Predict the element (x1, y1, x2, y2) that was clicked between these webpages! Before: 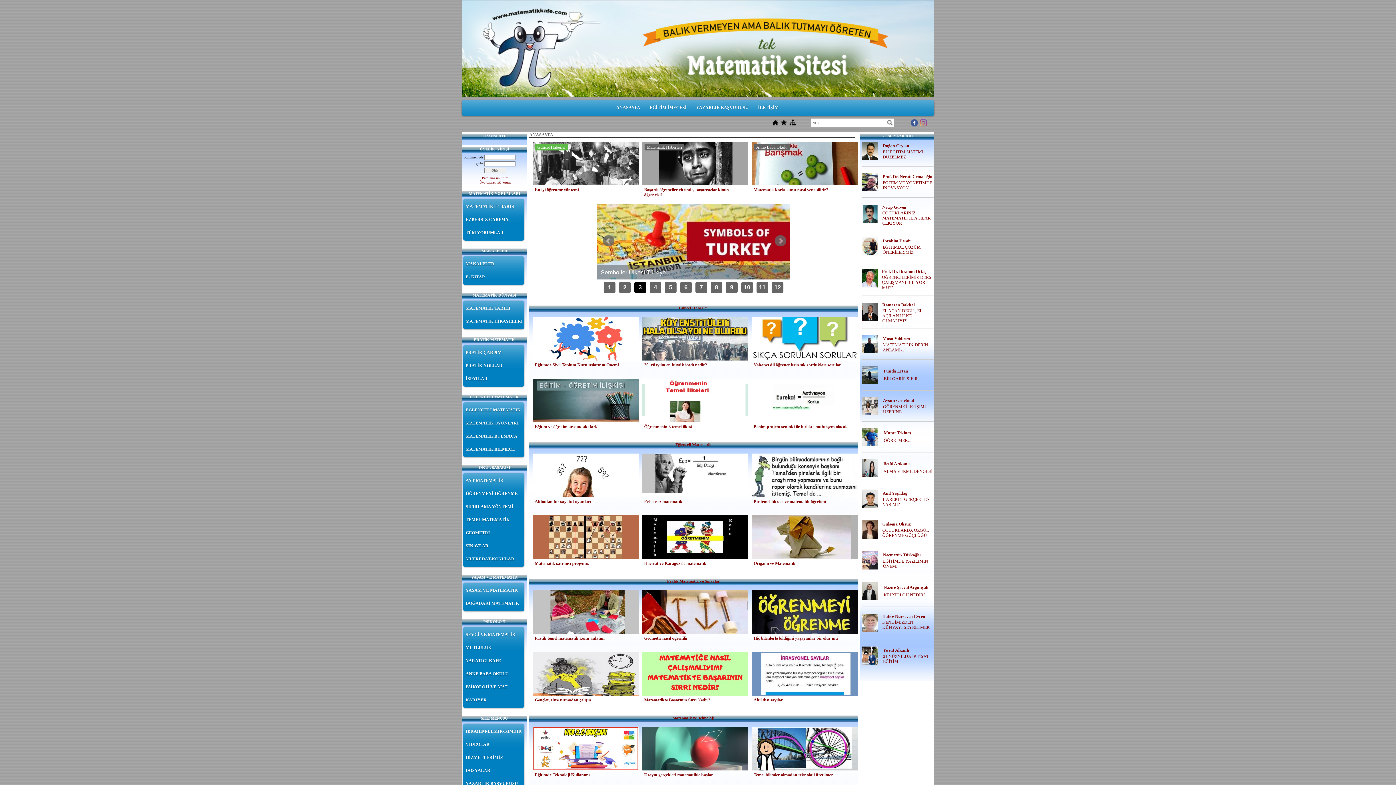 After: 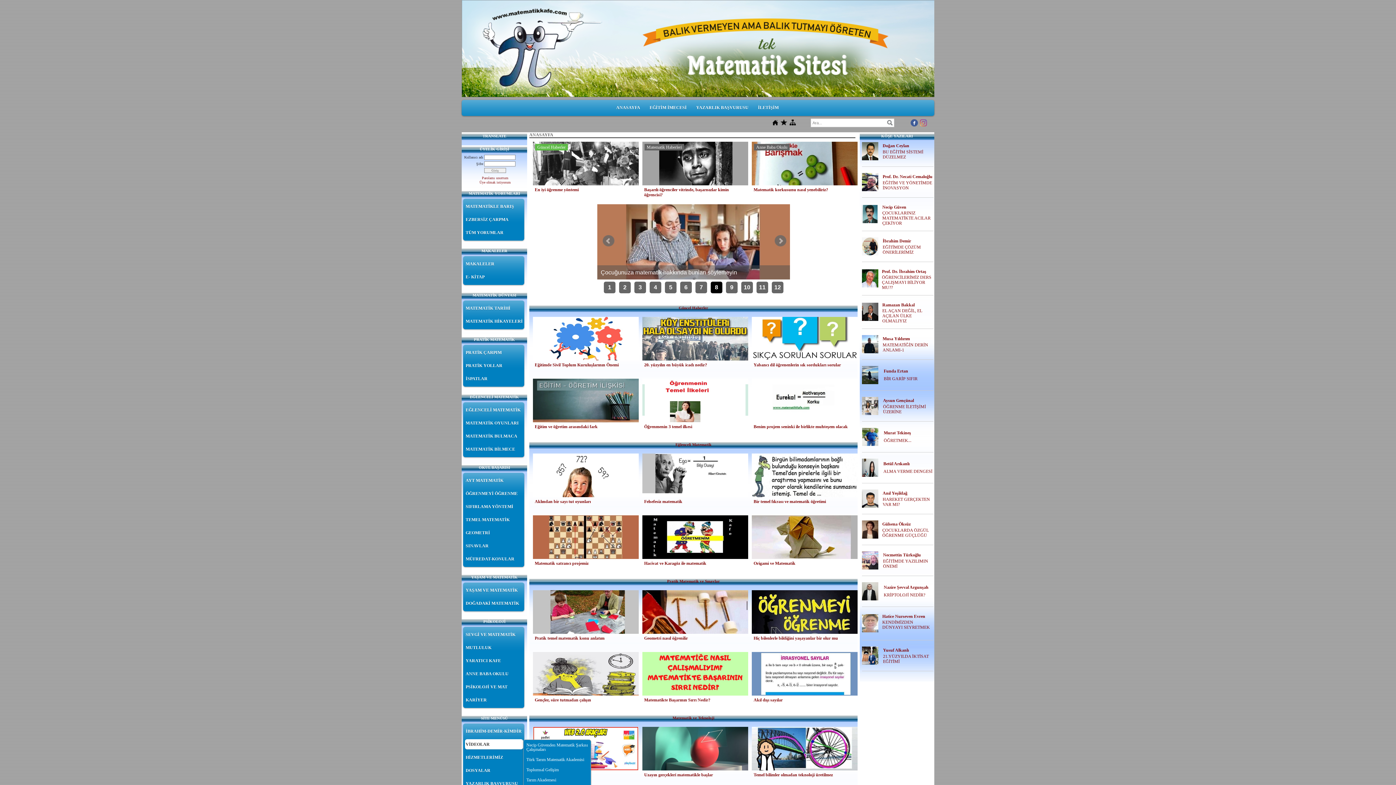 Action: label: VİDEOLAR bbox: (465, 739, 523, 749)